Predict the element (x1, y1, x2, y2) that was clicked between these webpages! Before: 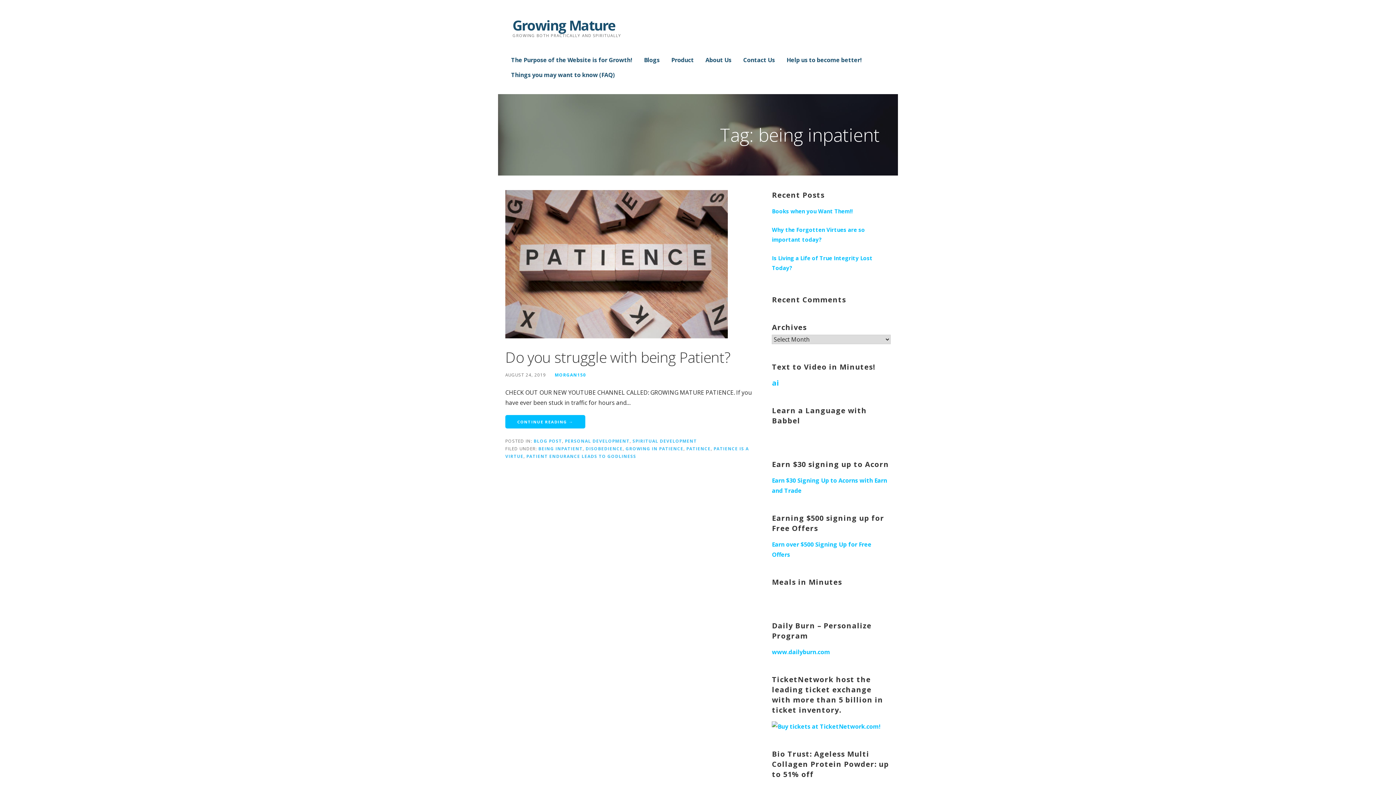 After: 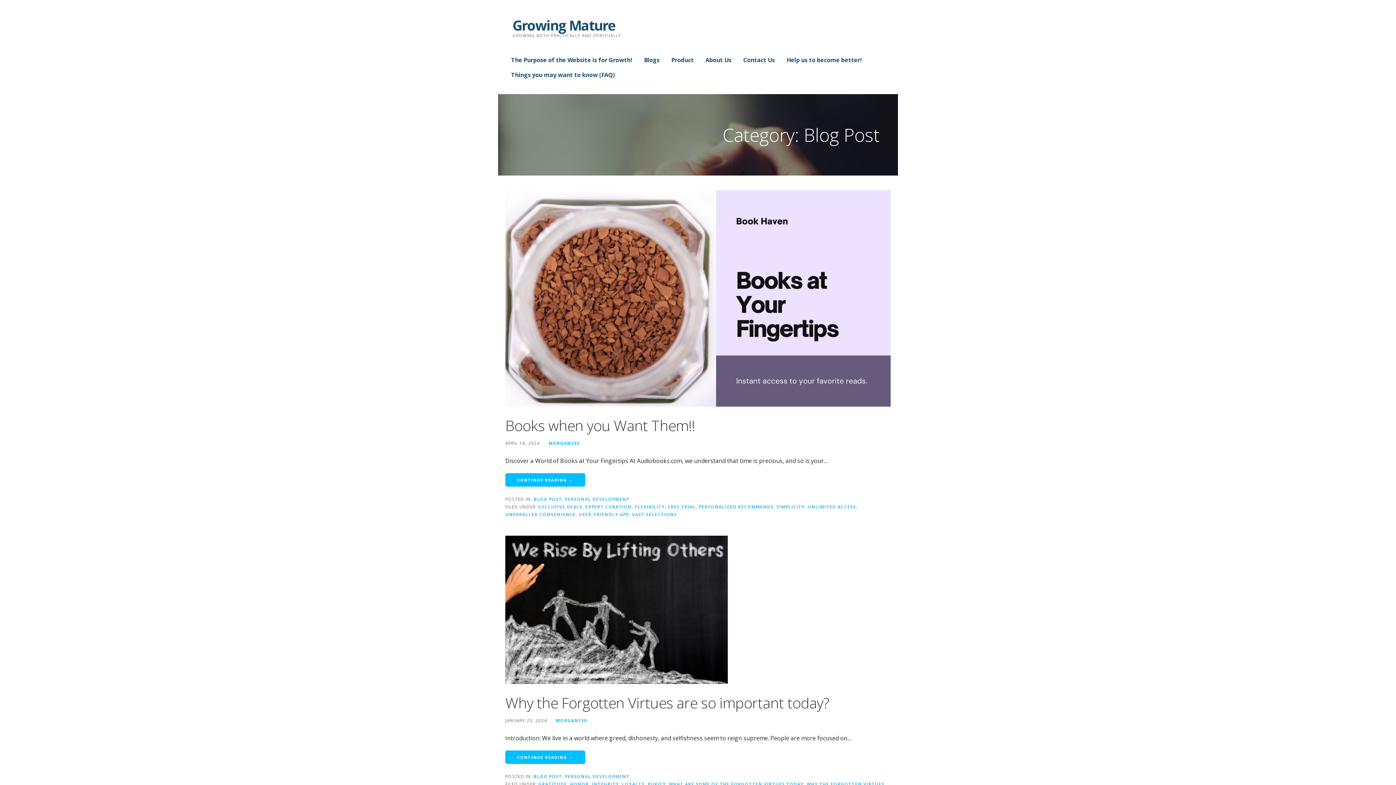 Action: label: BLOG POST bbox: (533, 438, 562, 443)